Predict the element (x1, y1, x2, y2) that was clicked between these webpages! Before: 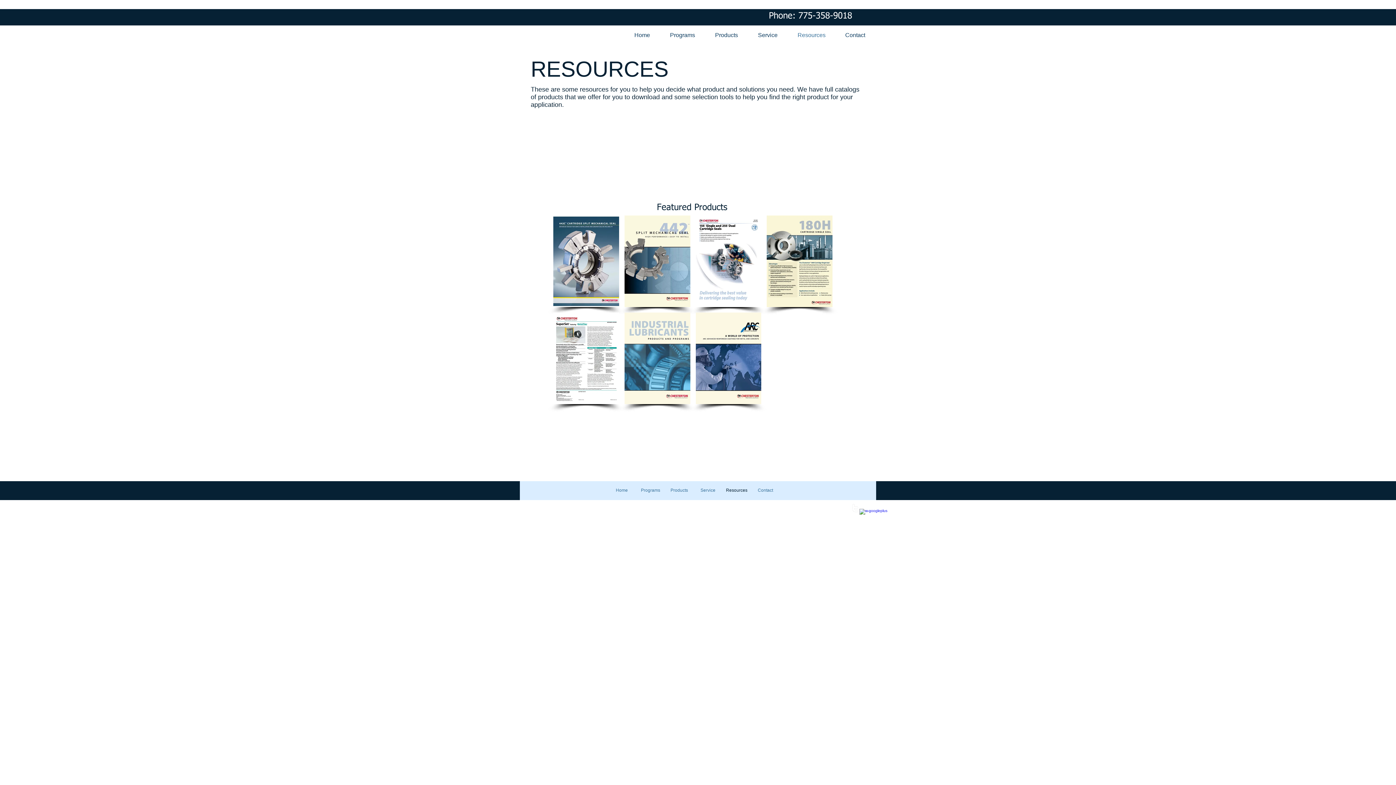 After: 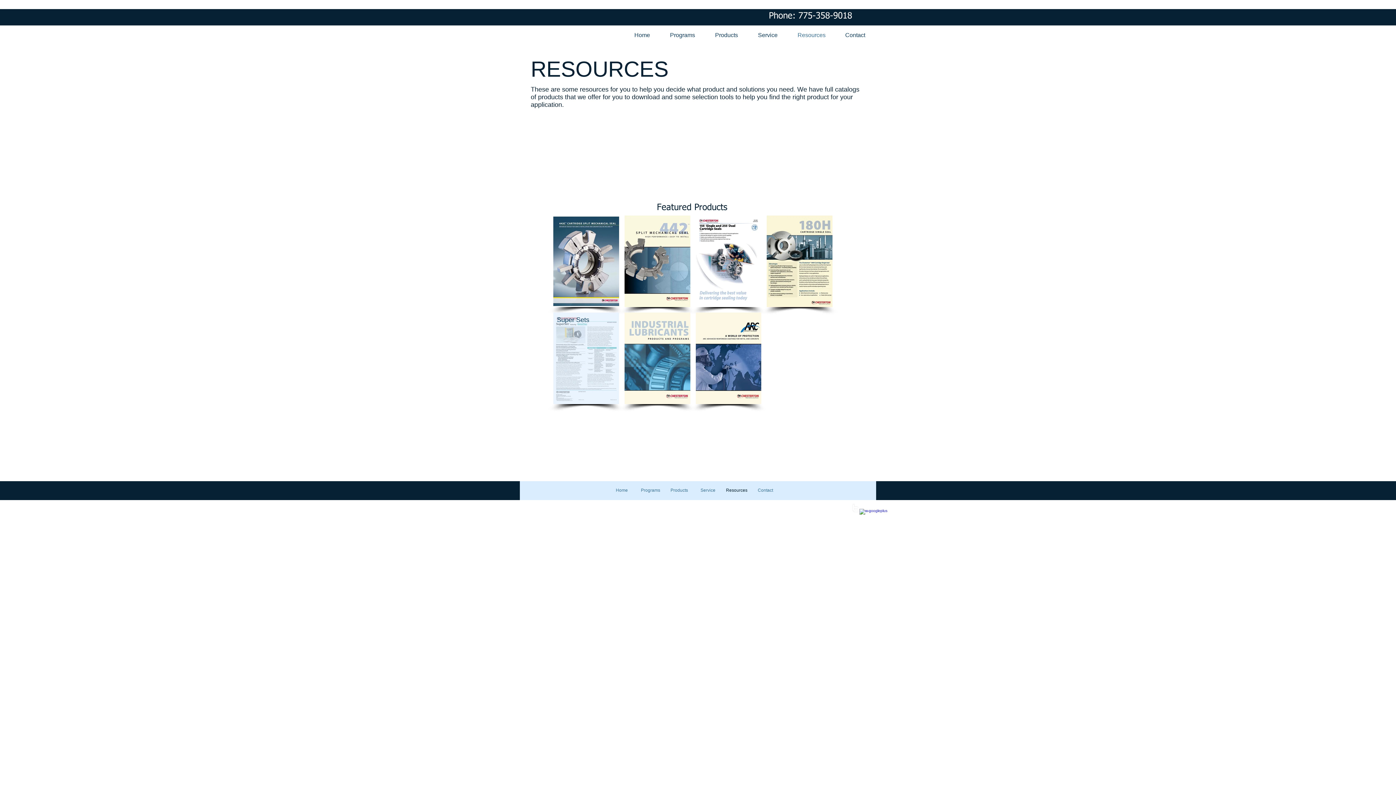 Action: bbox: (553, 312, 619, 404) label: Super Sets